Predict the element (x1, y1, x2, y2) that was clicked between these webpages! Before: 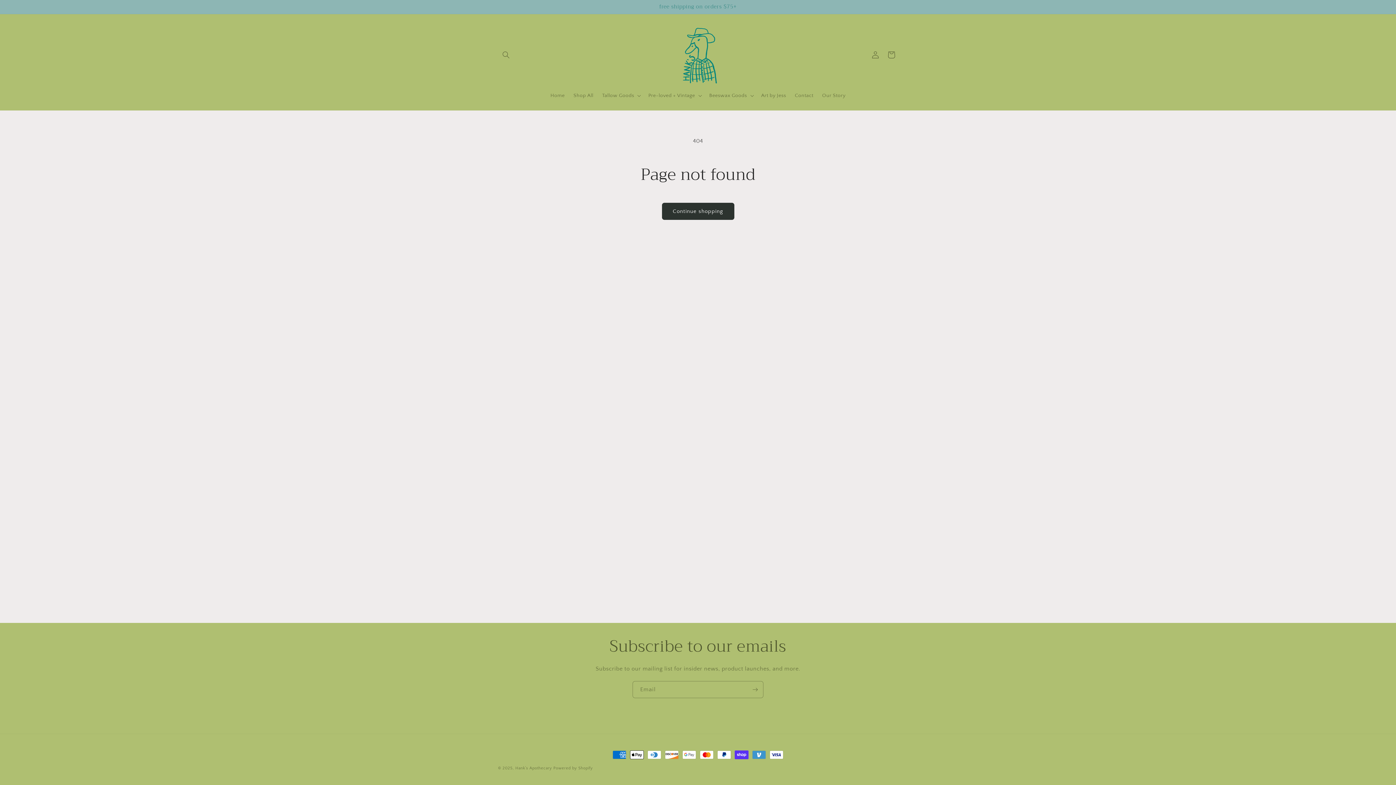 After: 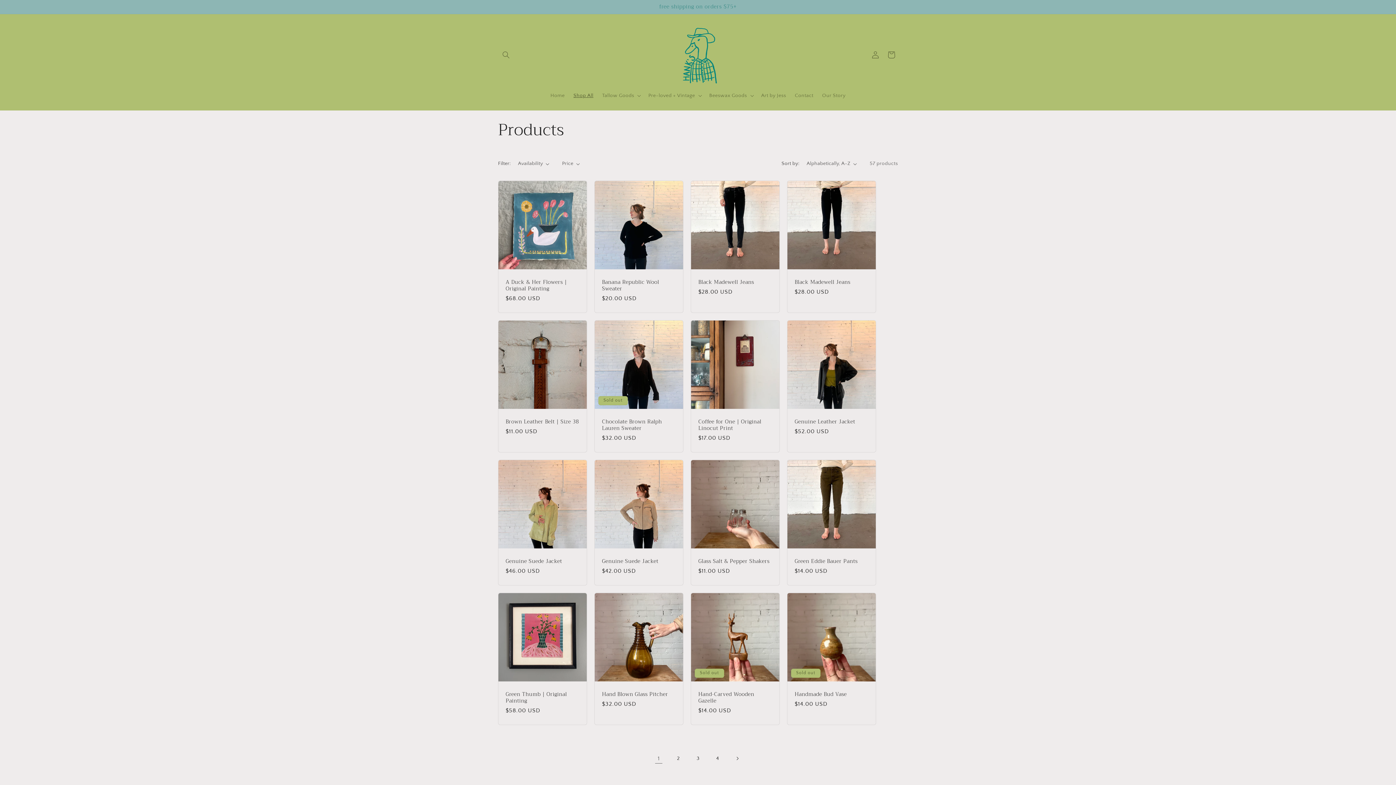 Action: label: Continue shopping bbox: (662, 202, 734, 220)